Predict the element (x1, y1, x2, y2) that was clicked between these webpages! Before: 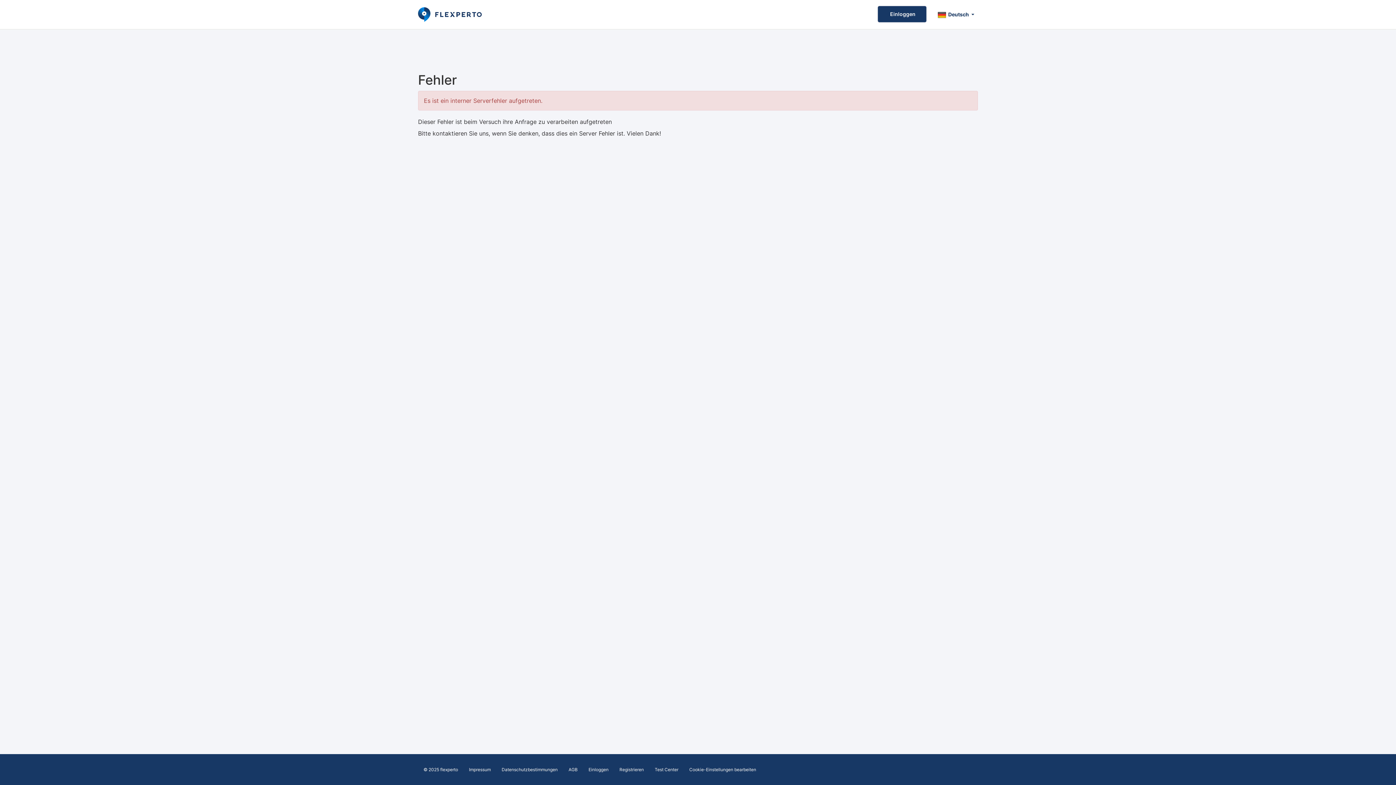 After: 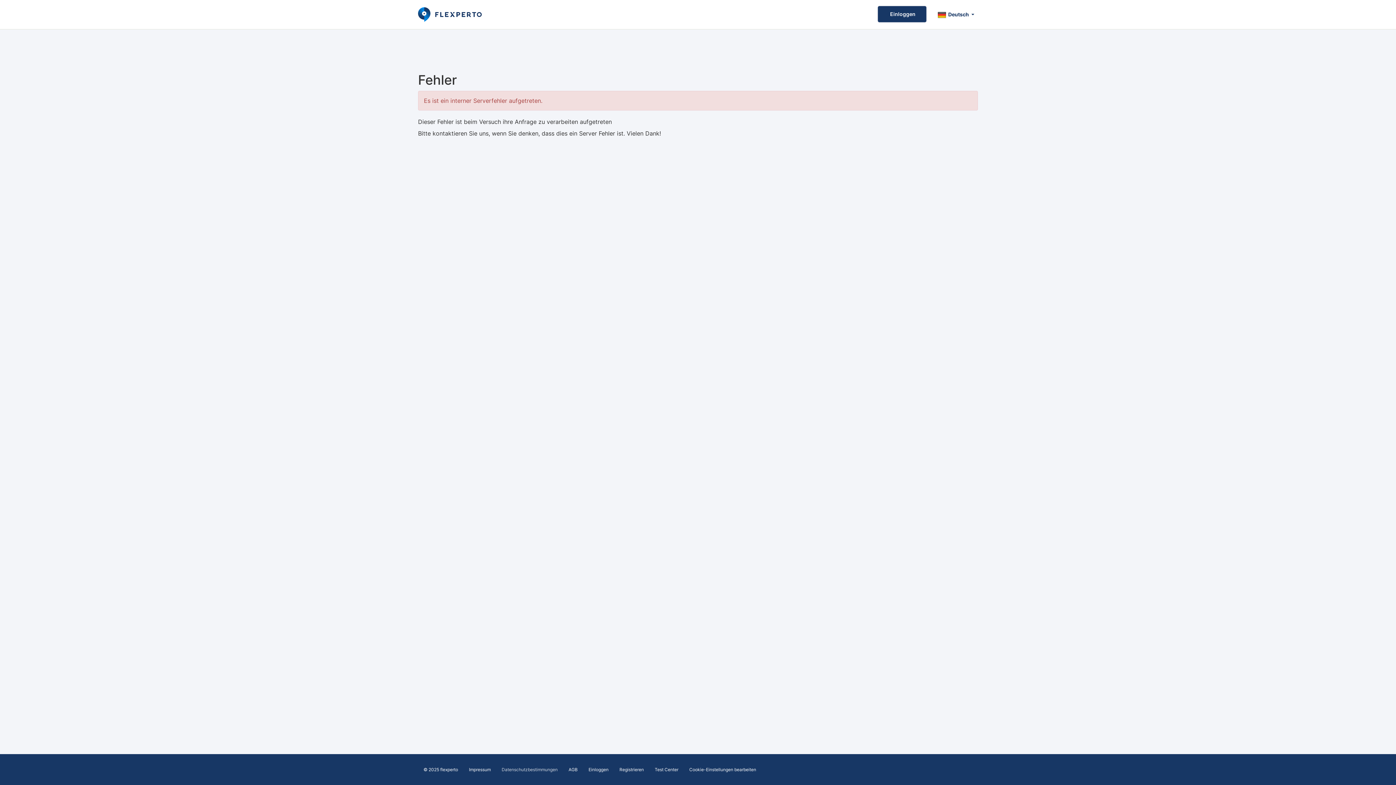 Action: bbox: (496, 763, 563, 776) label: Datenschutzbestimmungen